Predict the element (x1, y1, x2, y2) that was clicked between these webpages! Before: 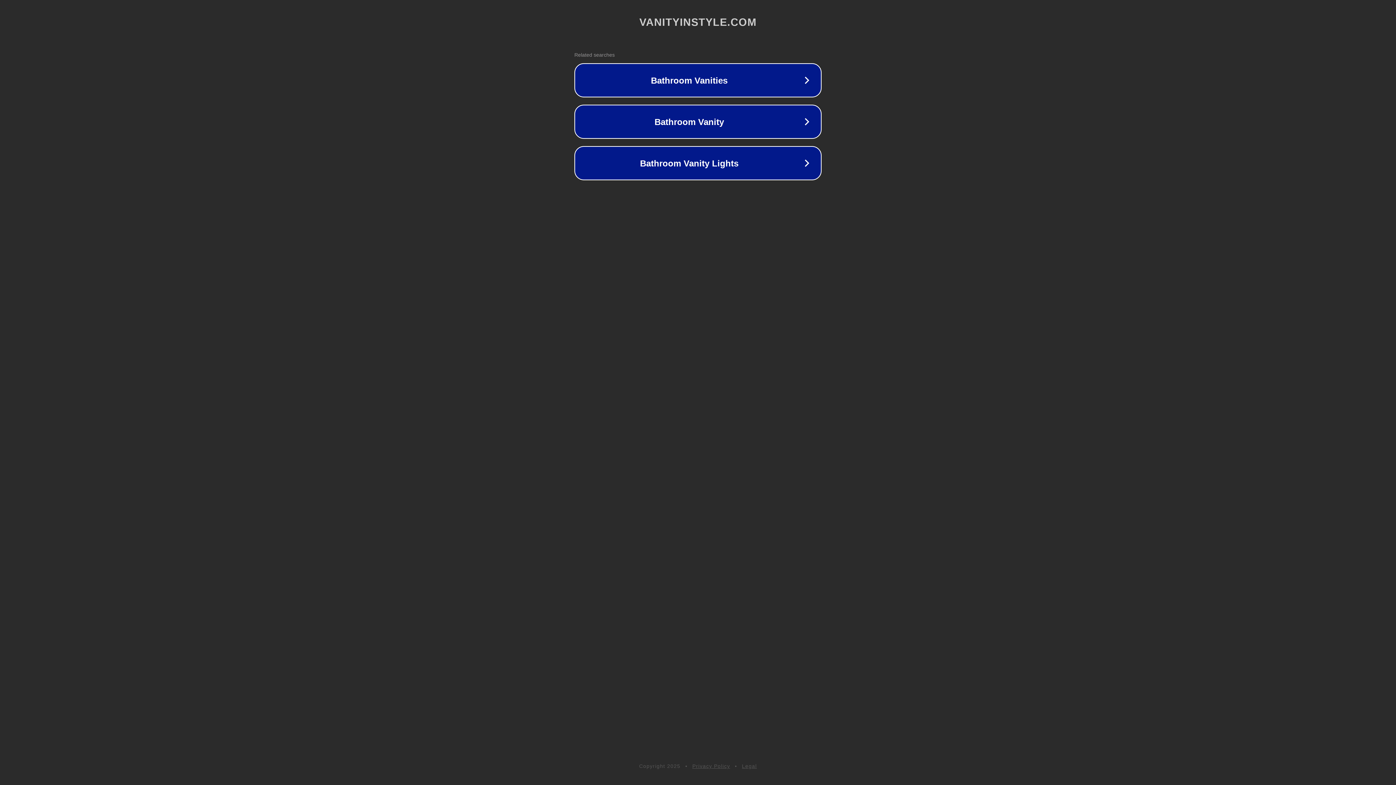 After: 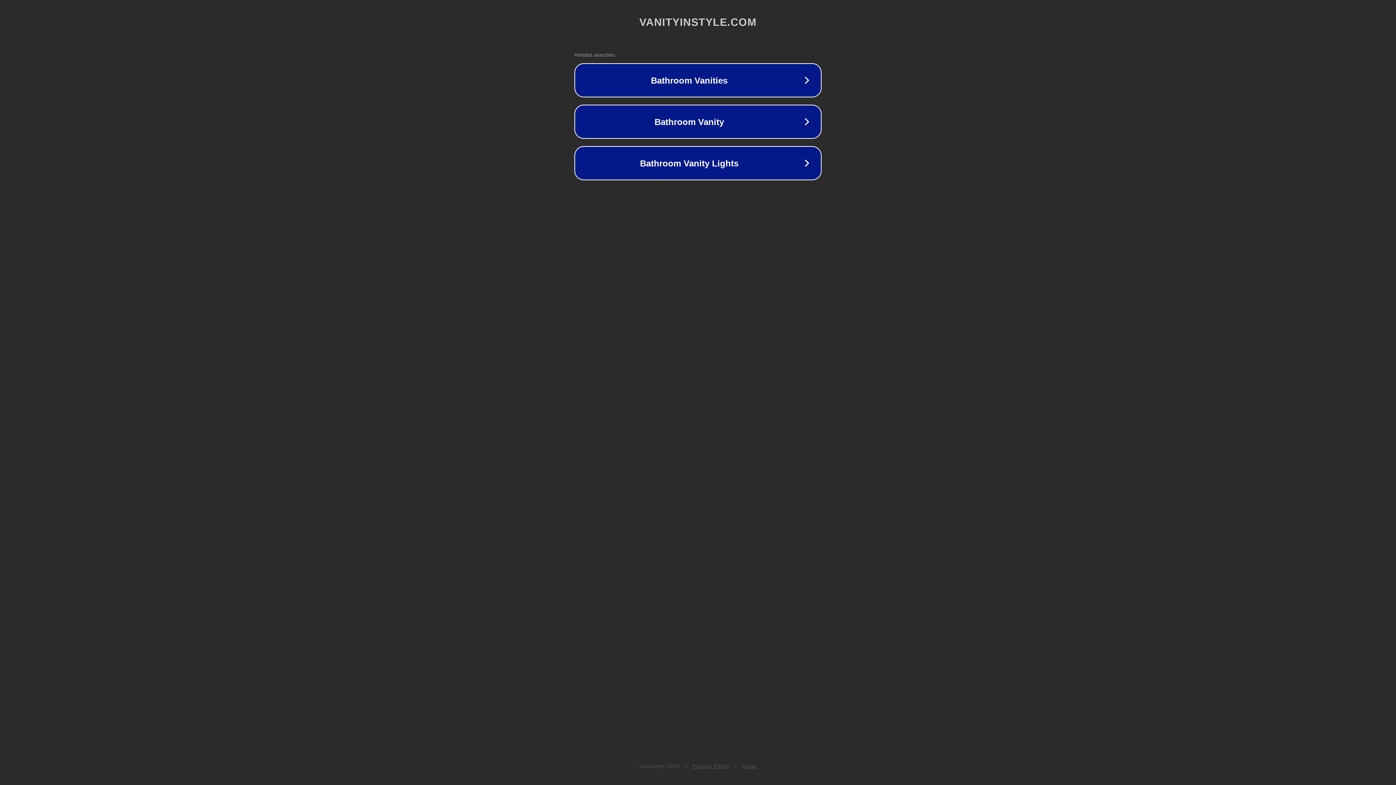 Action: label: Legal bbox: (742, 763, 757, 769)